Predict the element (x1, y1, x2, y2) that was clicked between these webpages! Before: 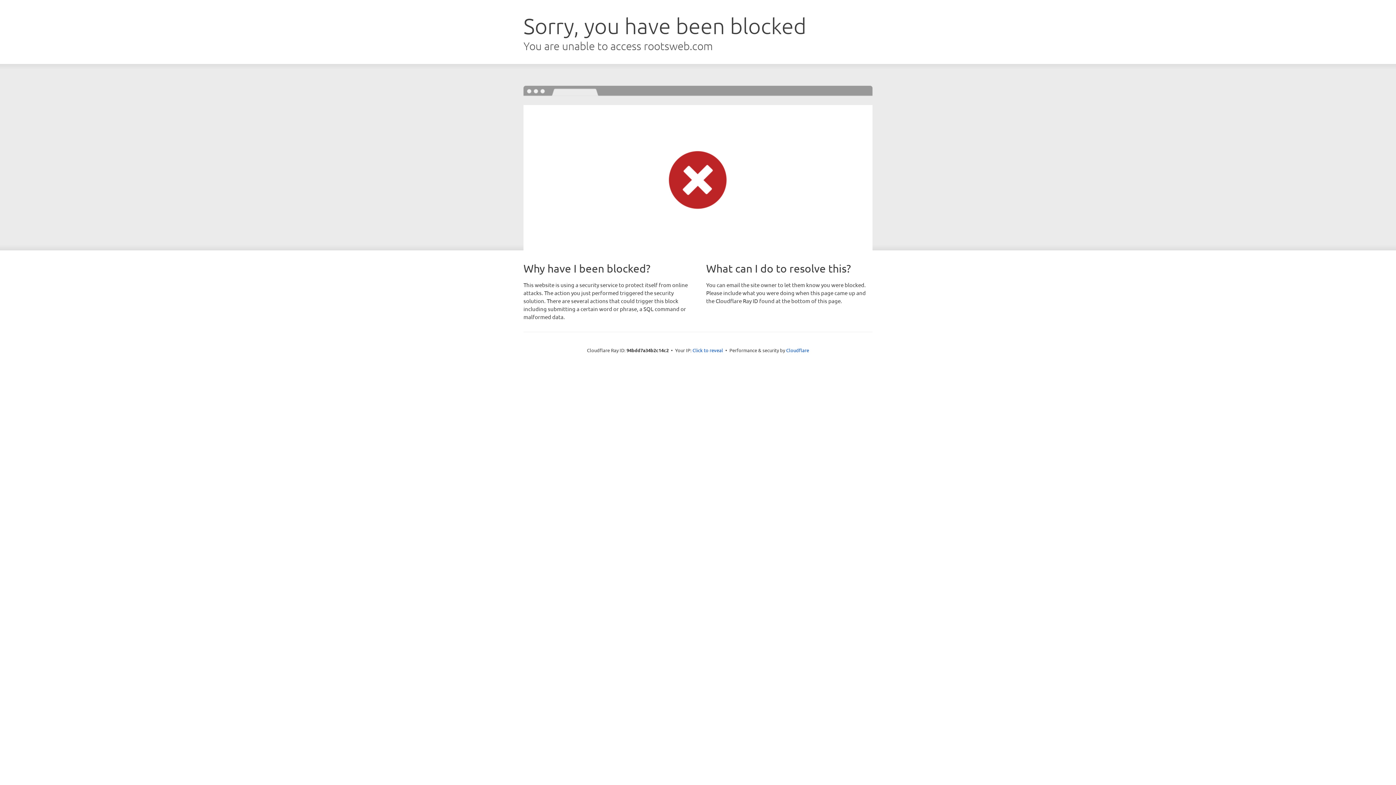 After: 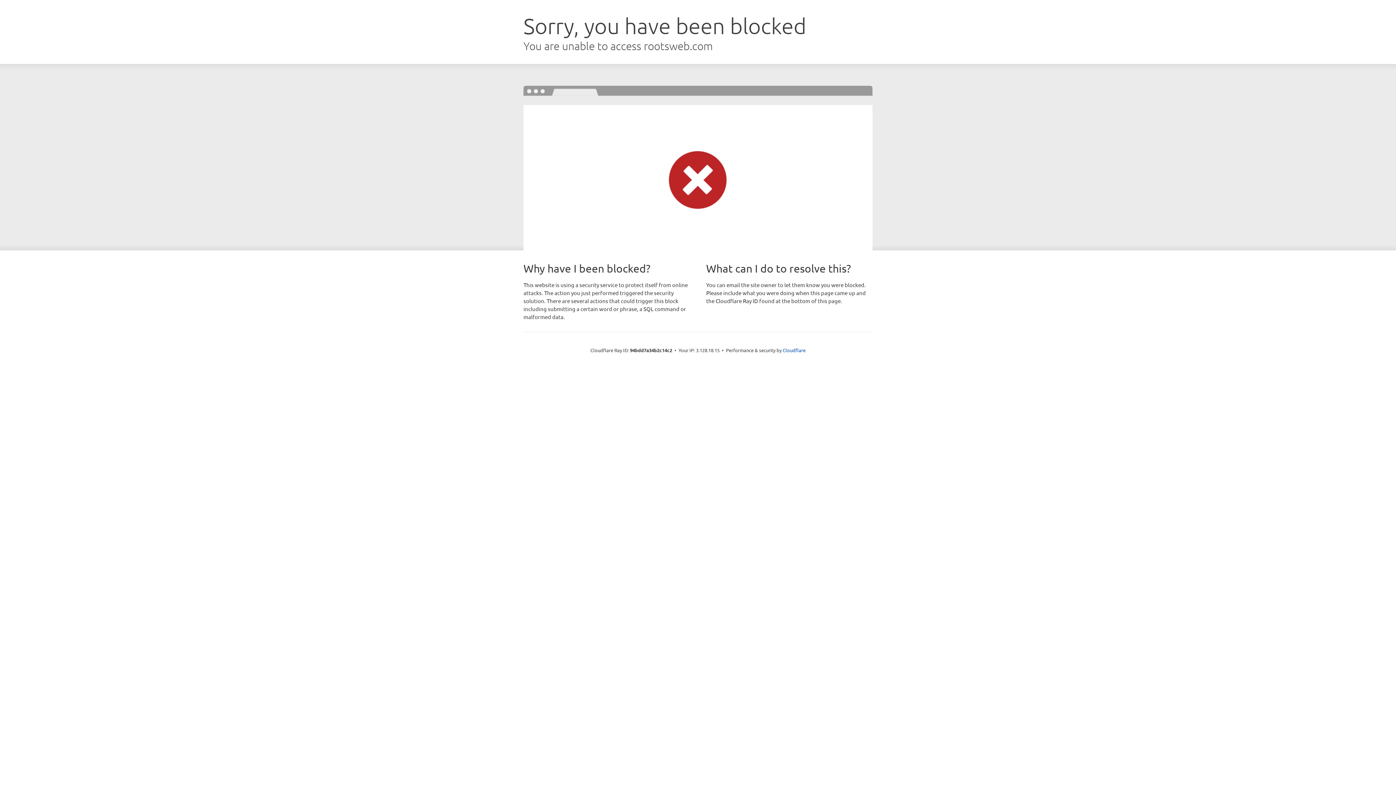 Action: bbox: (692, 346, 723, 353) label: Click to reveal